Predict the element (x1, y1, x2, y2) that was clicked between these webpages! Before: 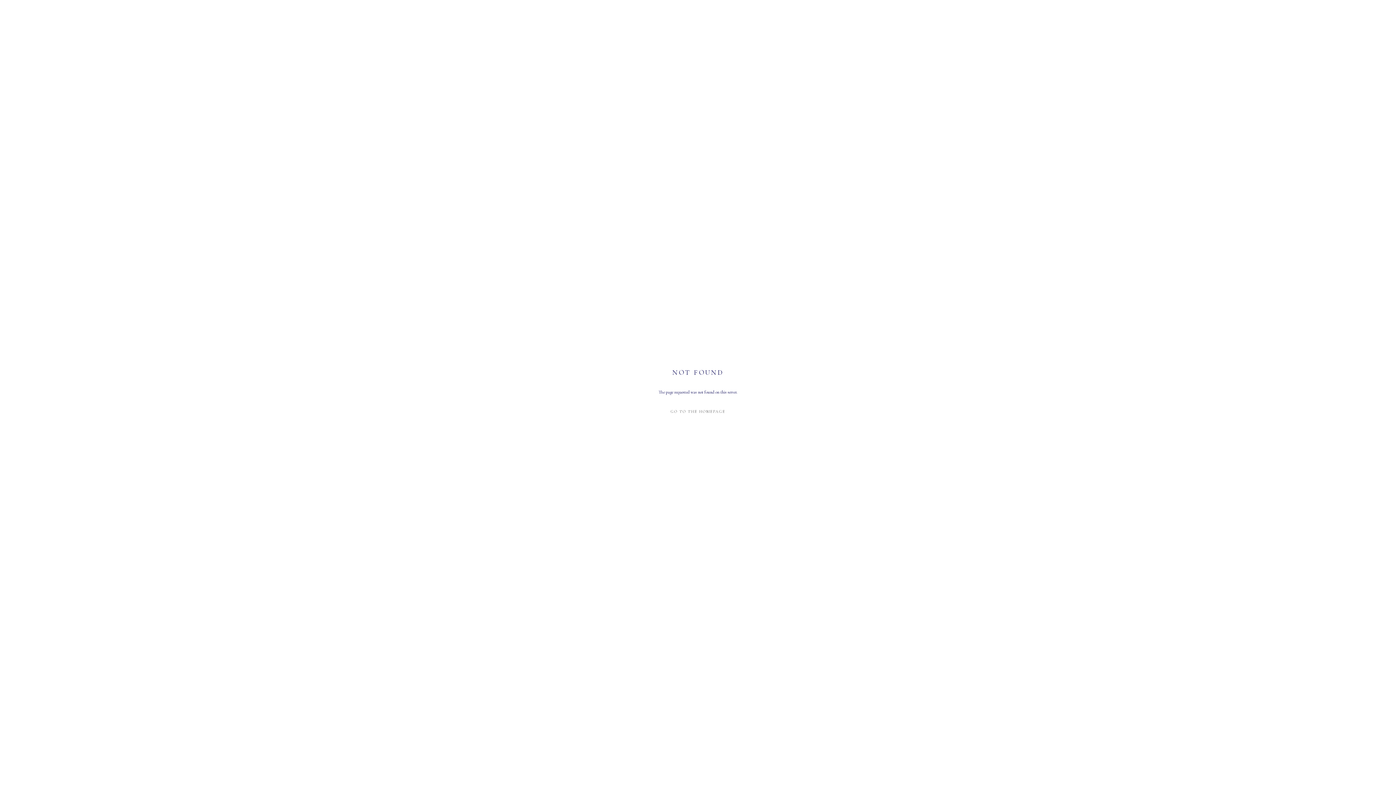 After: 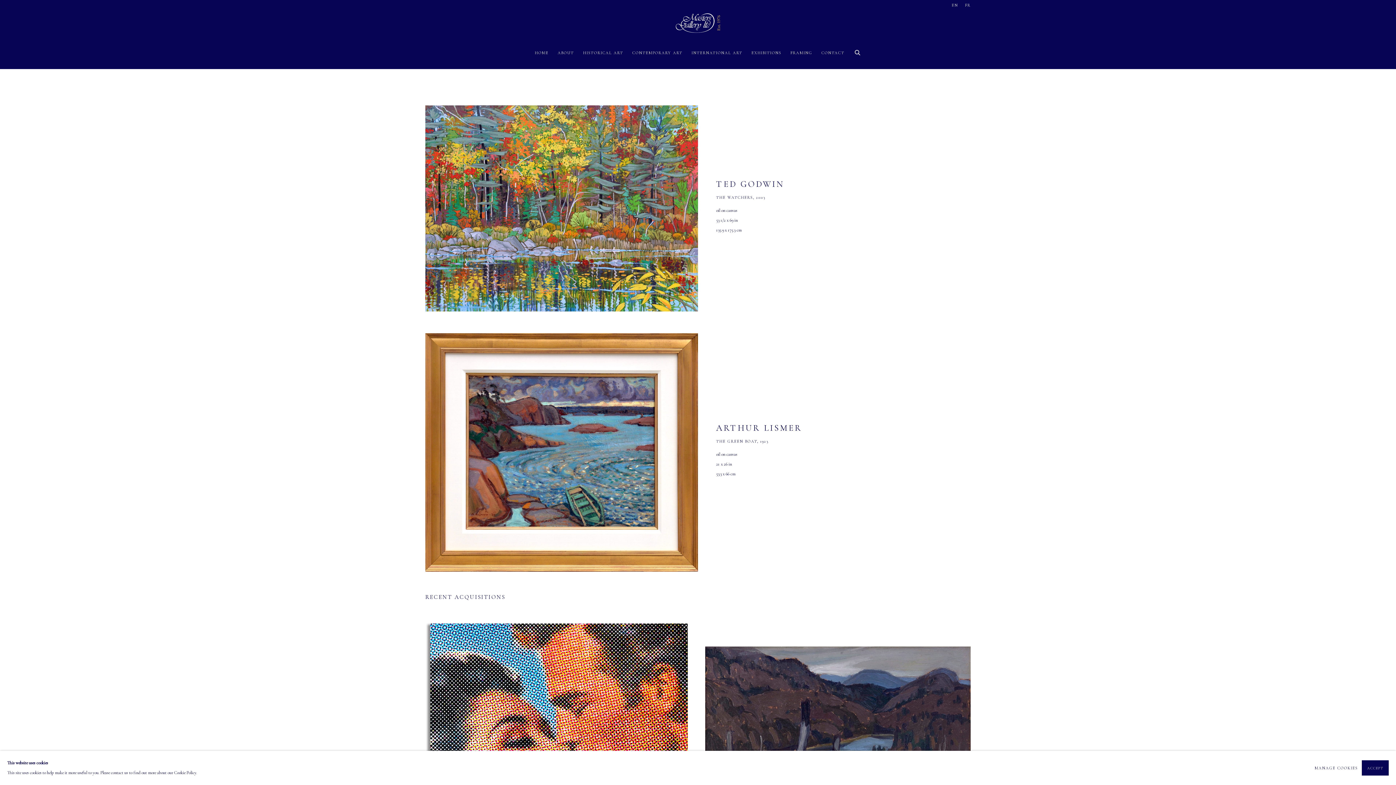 Action: bbox: (632, 406, 763, 416) label: GO TO THE HOMEPAGE